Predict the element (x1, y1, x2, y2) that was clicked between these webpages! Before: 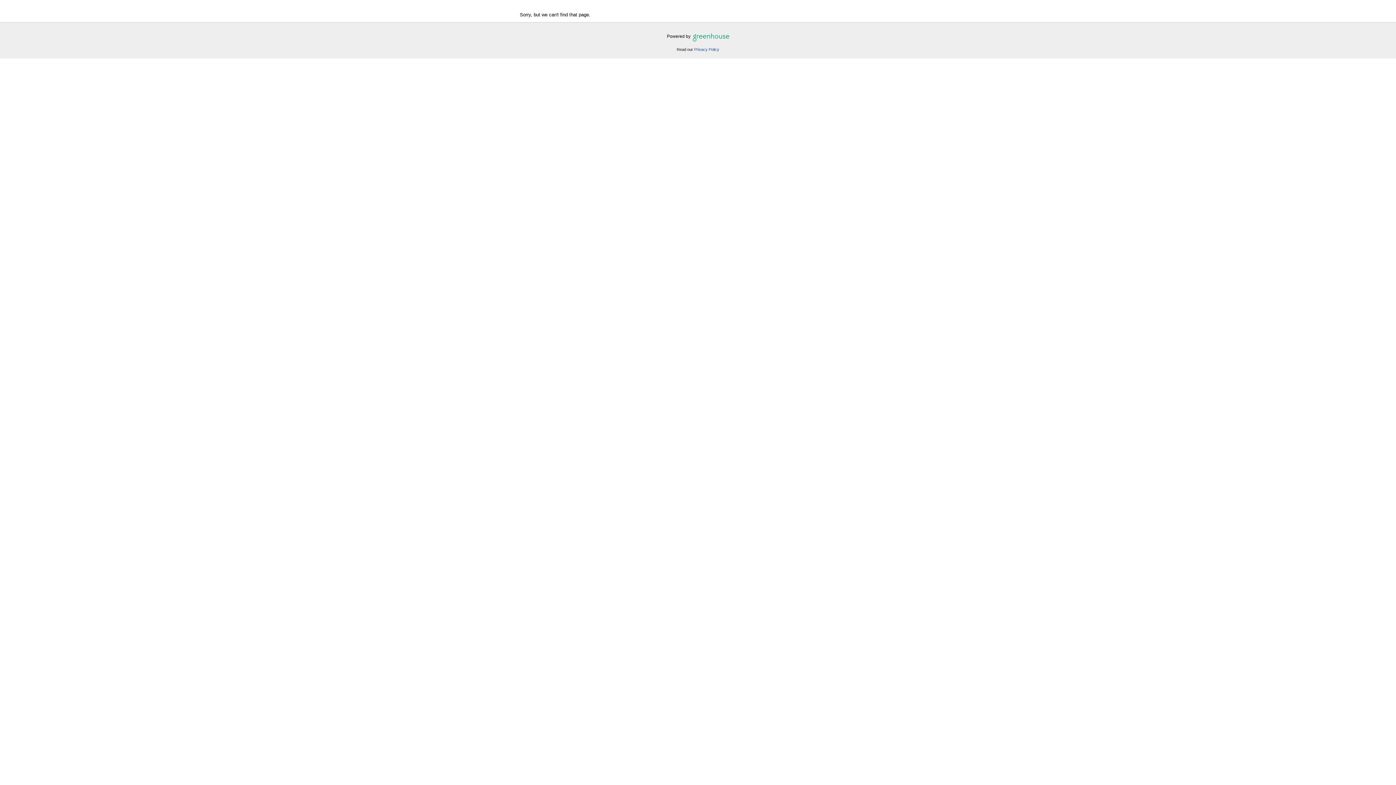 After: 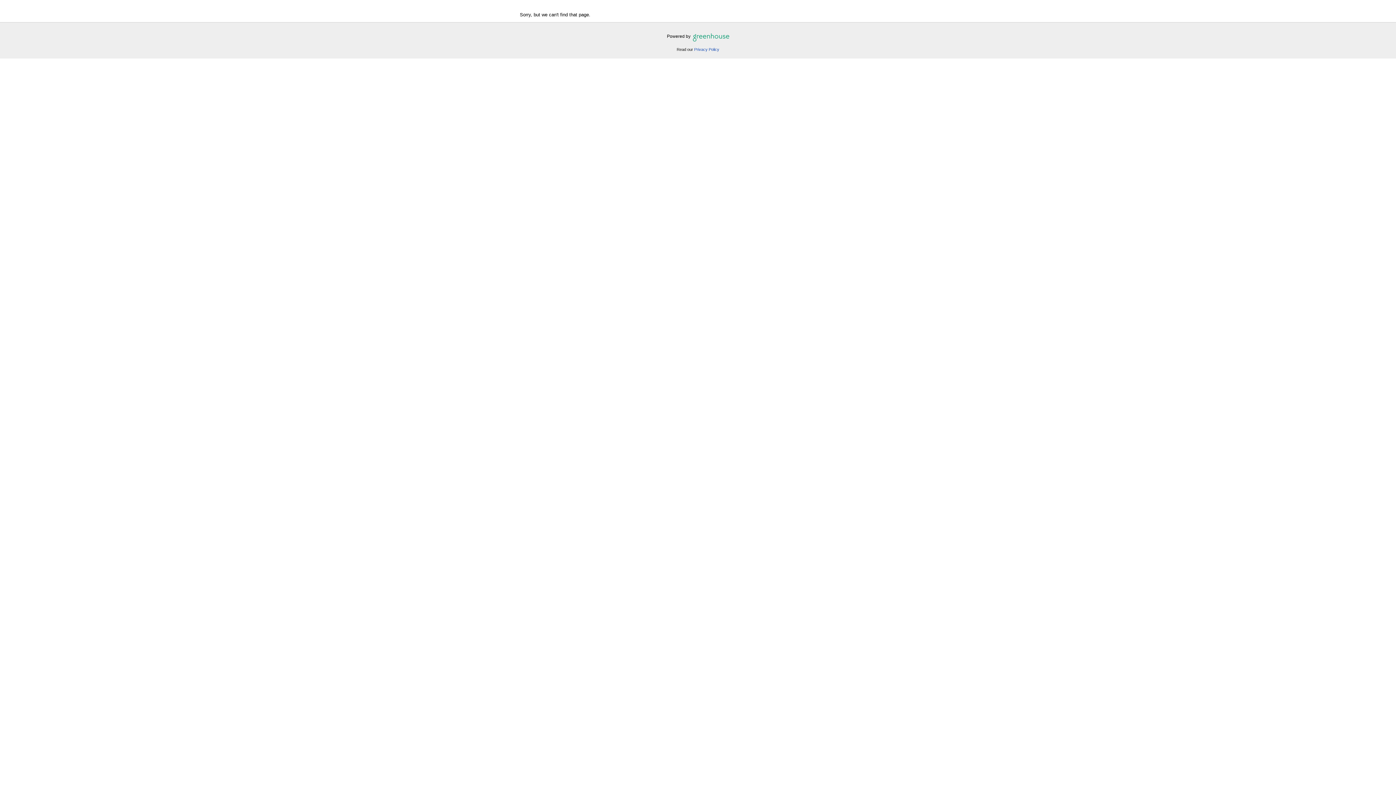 Action: bbox: (691, 33, 729, 38) label:  